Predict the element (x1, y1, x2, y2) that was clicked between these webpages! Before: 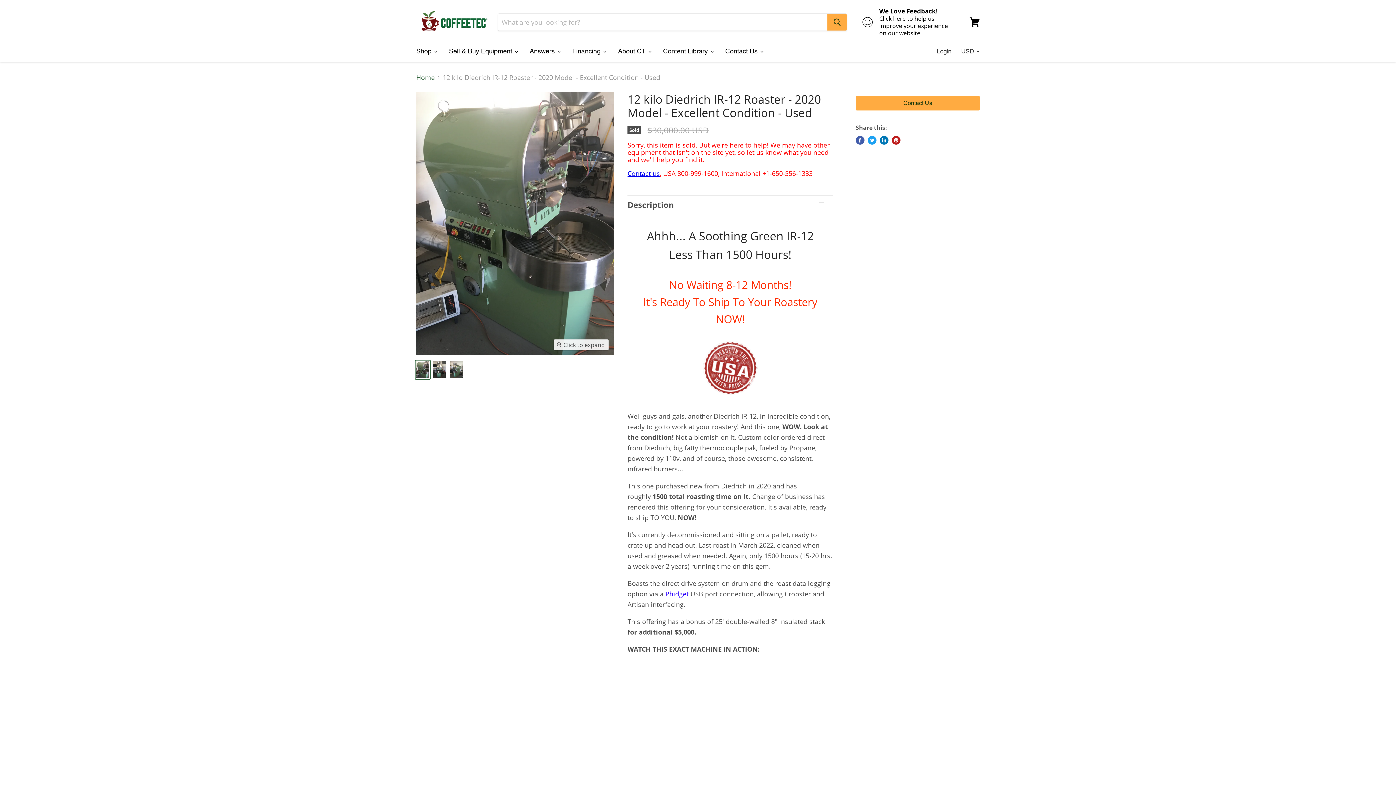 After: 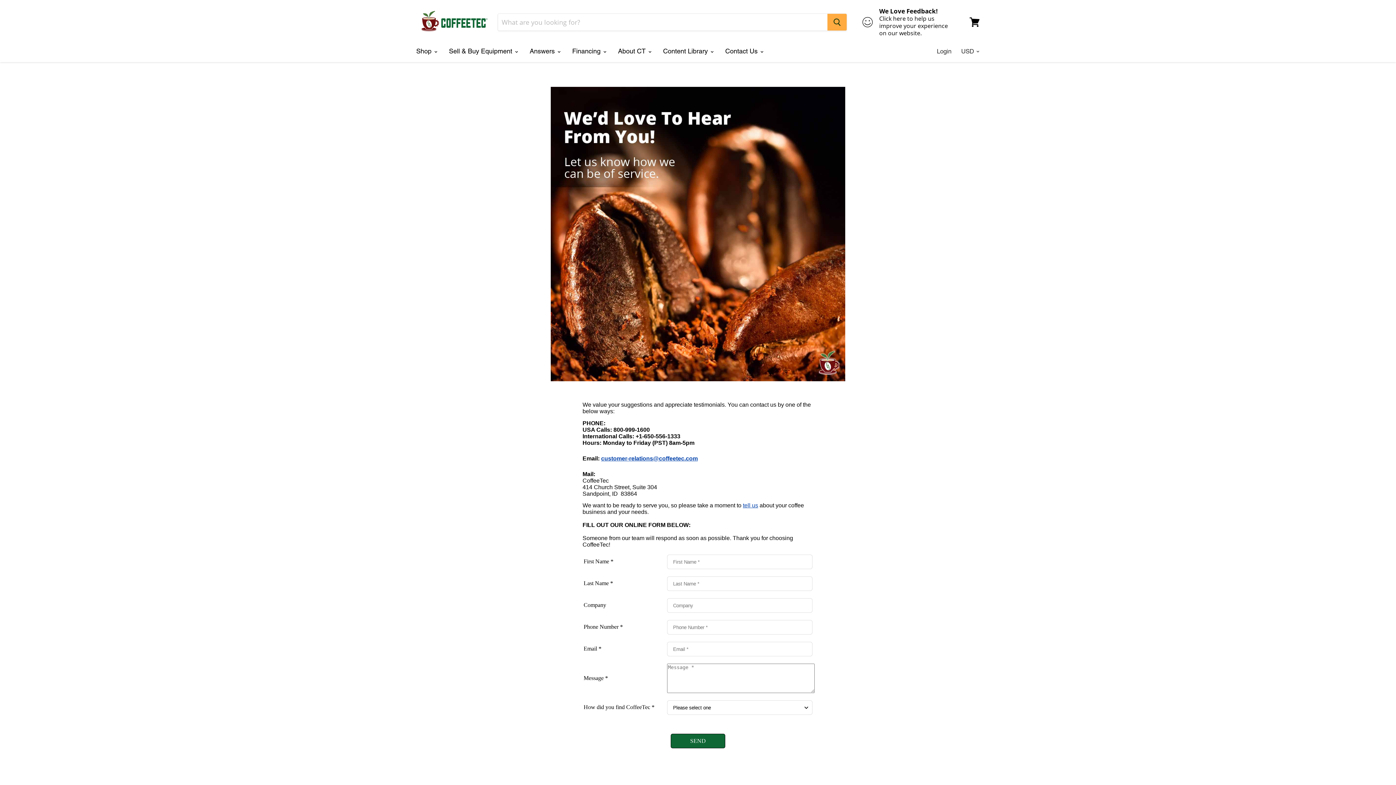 Action: bbox: (627, 169, 660, 177) label: Contact us